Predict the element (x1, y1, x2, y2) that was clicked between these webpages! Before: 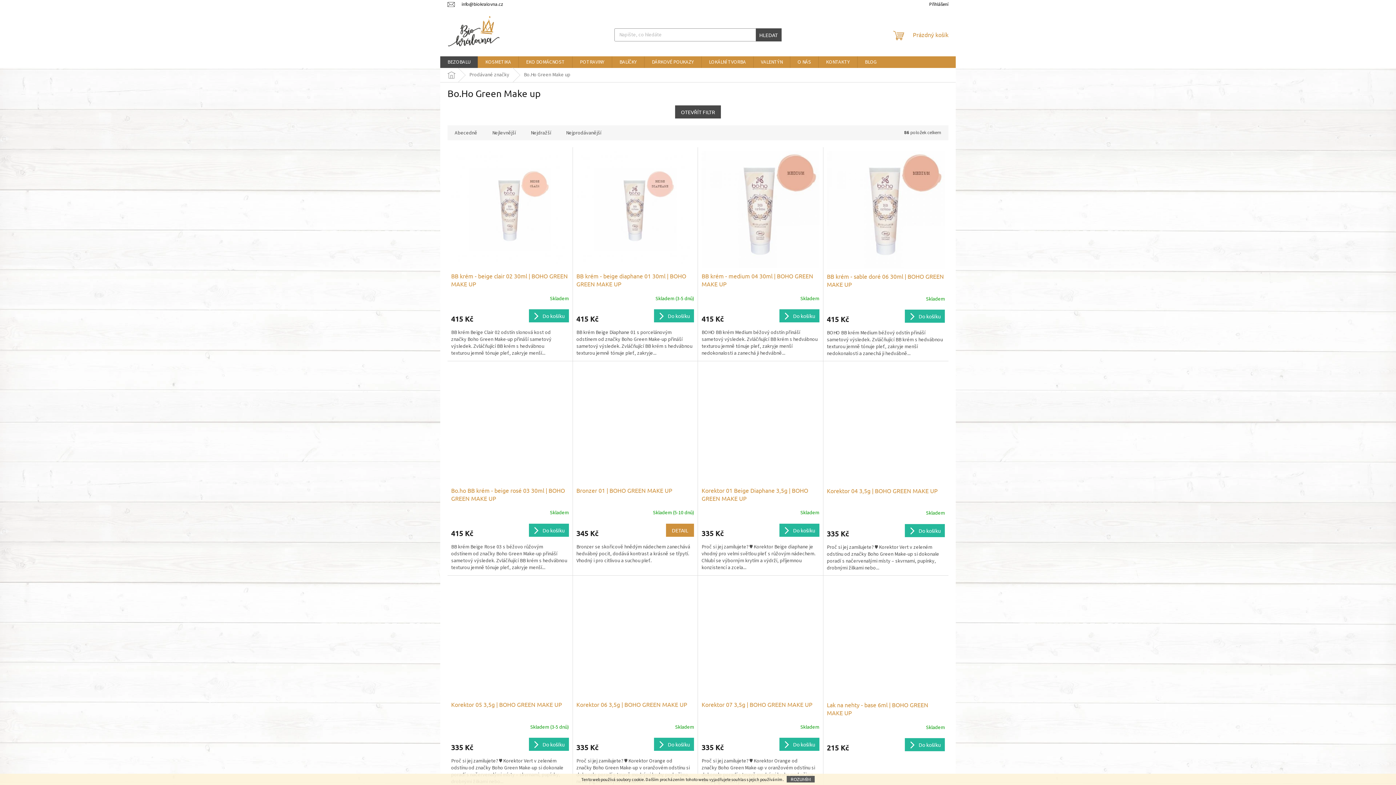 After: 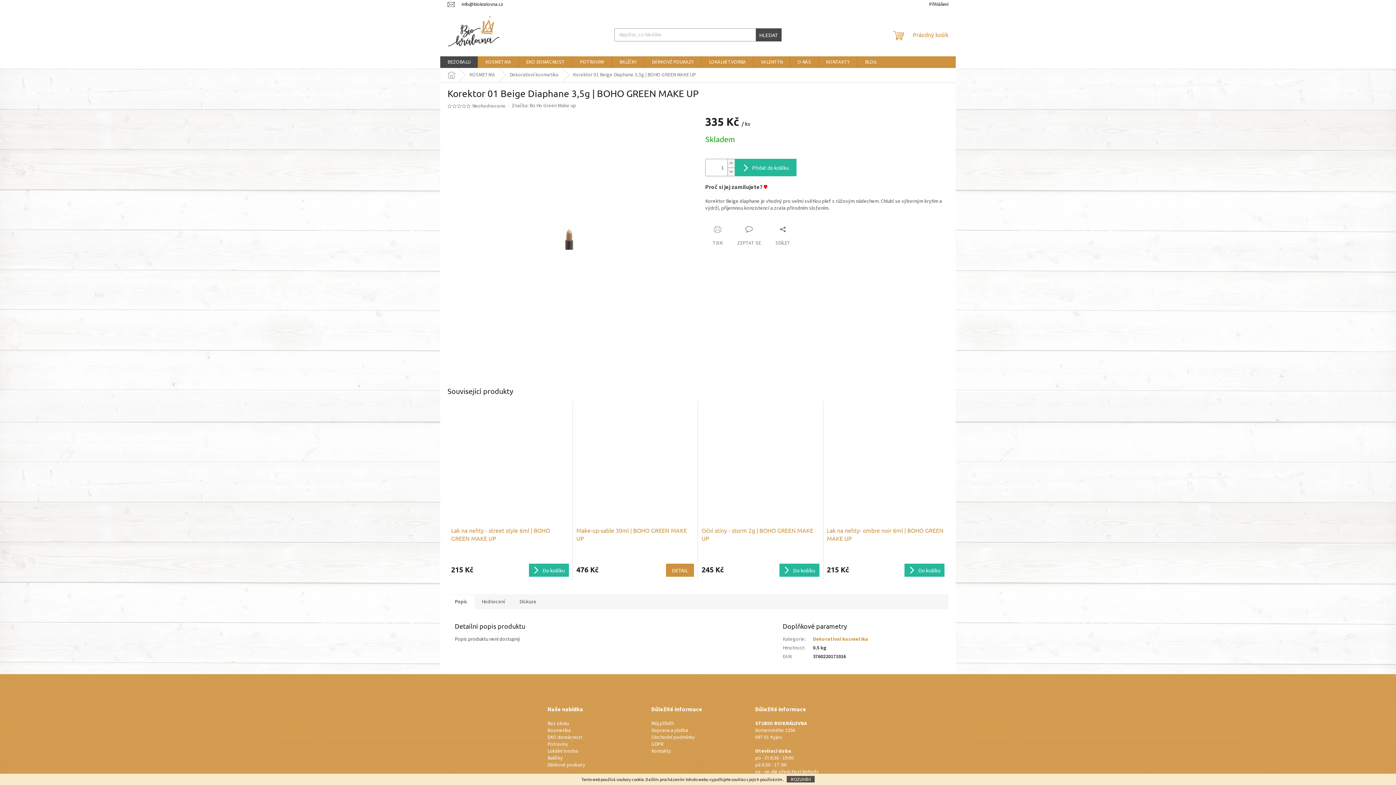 Action: bbox: (701, 486, 819, 502) label: Korektor 01 Beige Diaphane 3,5g | BOHO GREEN MAKE UP